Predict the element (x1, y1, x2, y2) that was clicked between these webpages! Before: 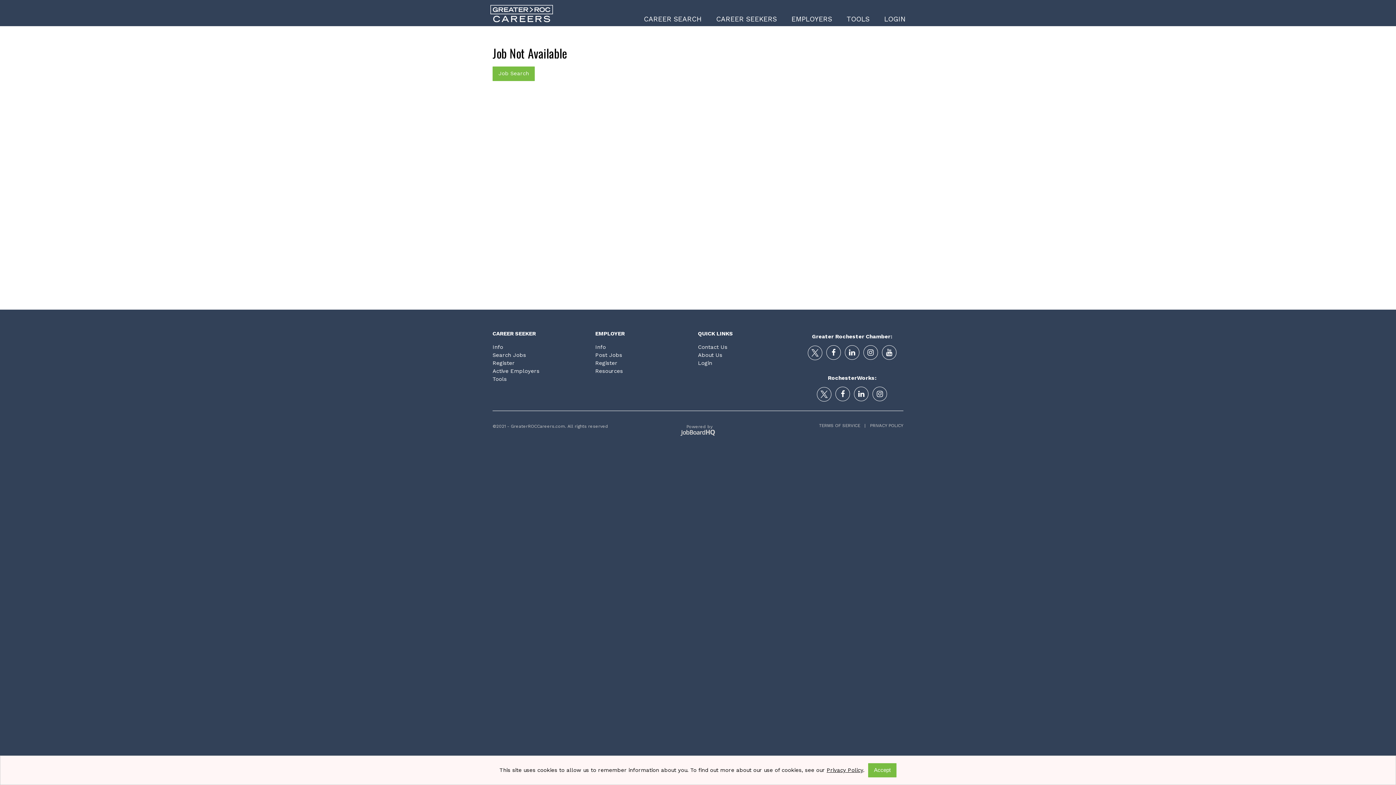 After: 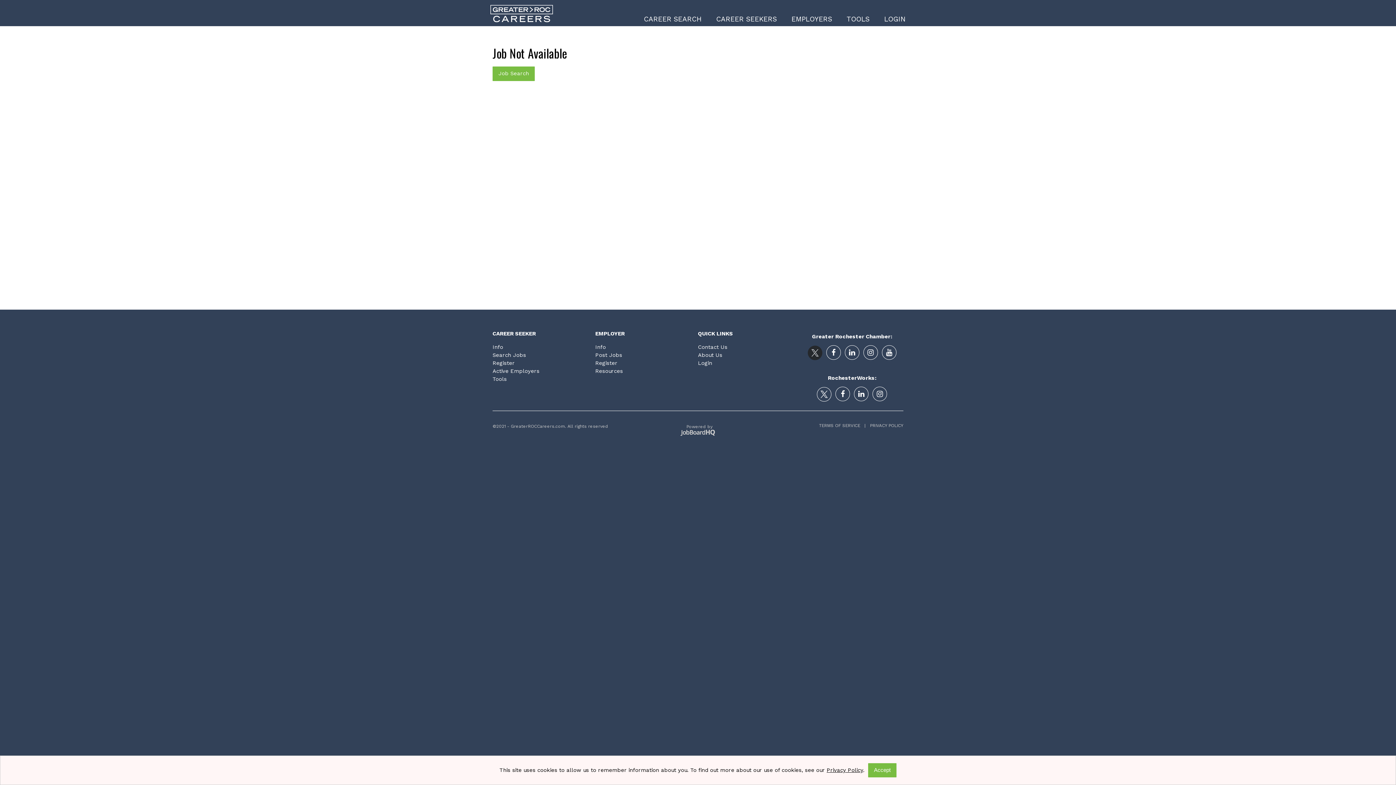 Action: bbox: (807, 345, 822, 362)